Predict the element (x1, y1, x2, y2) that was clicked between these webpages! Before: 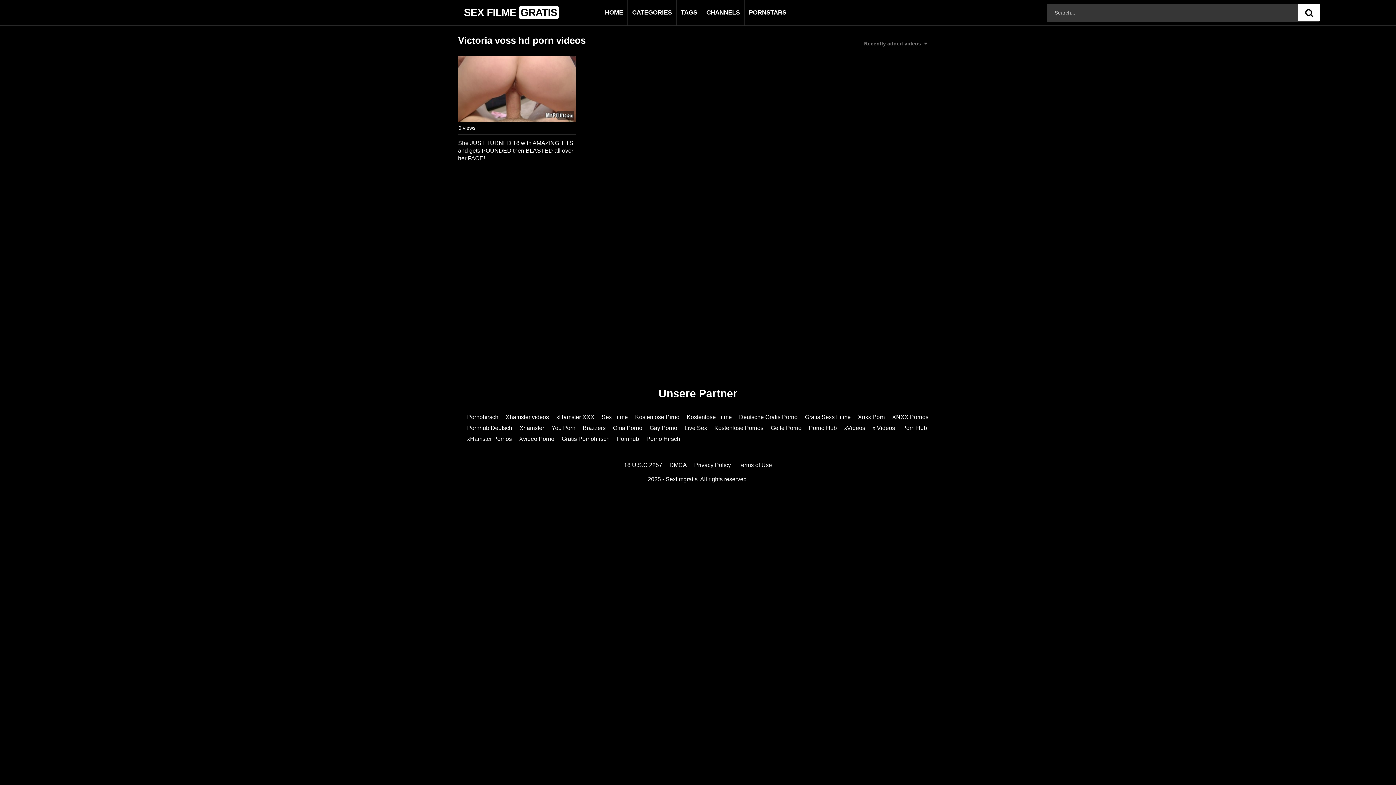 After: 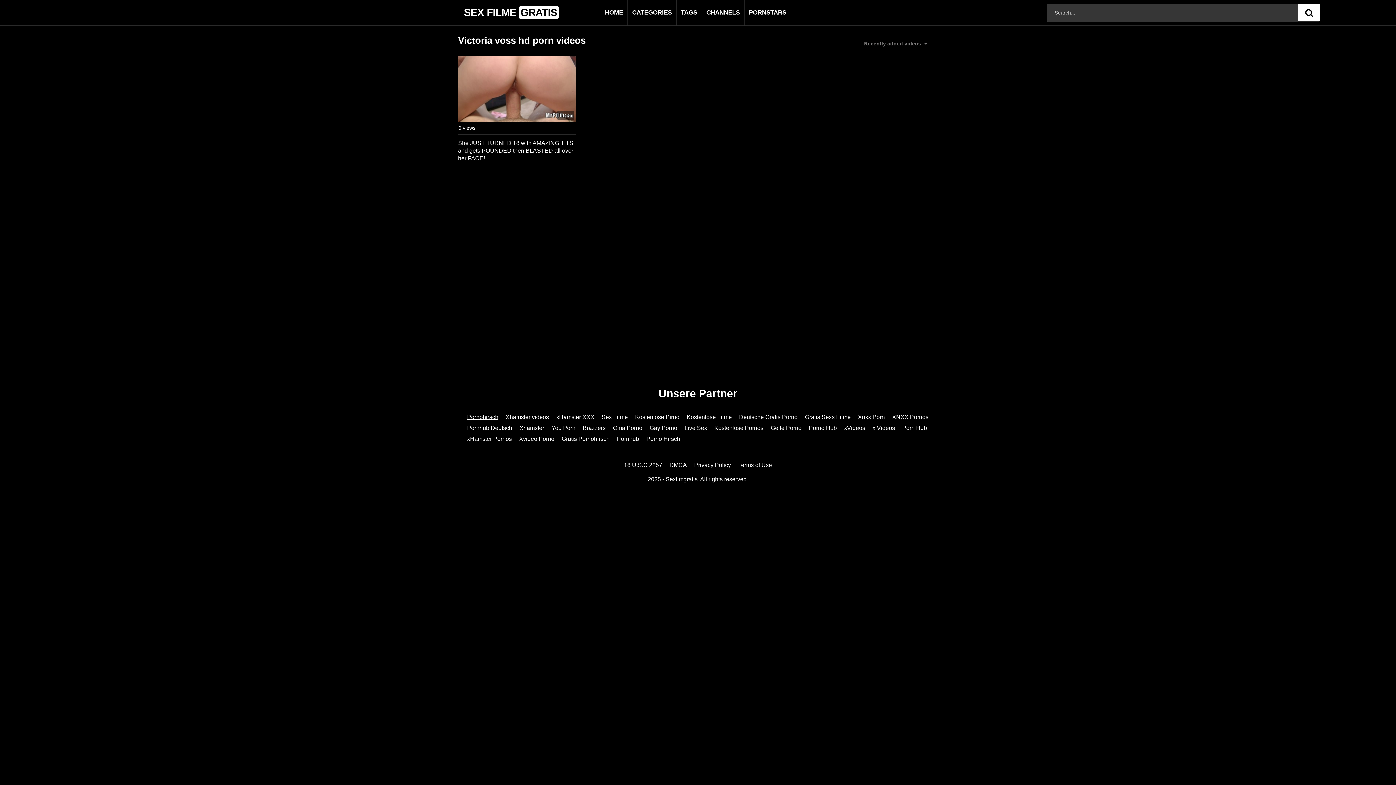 Action: bbox: (467, 414, 498, 420) label: Pornohirsch